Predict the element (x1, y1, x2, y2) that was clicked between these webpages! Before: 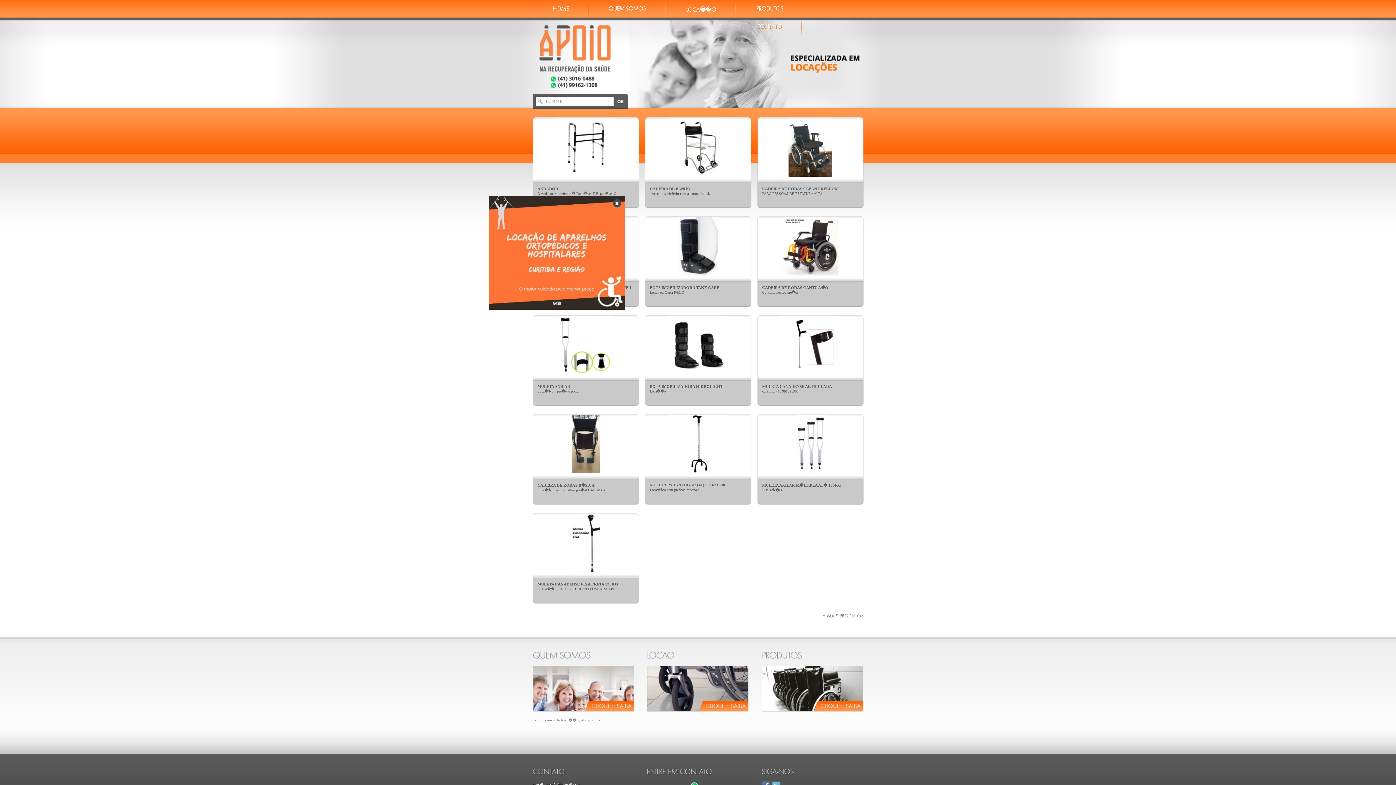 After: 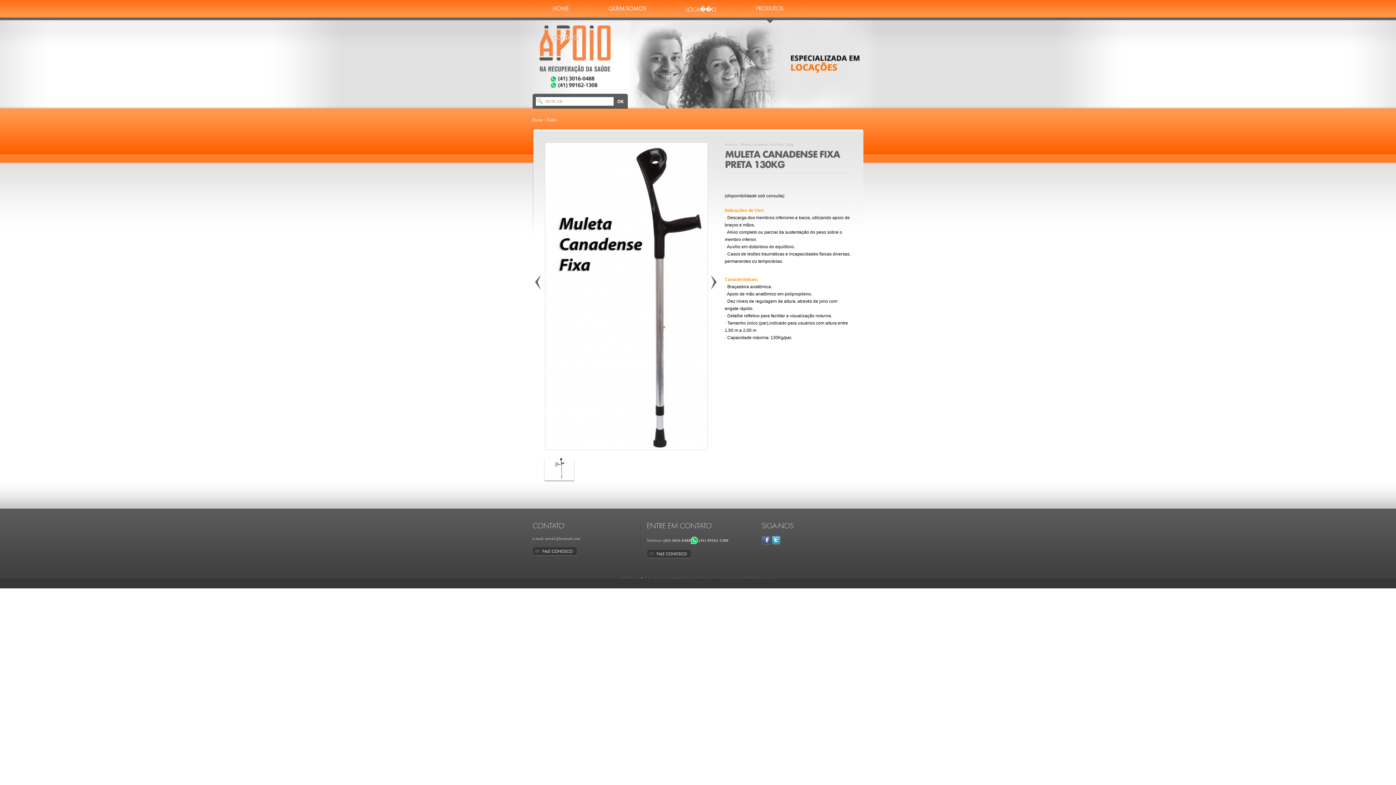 Action: label: MULETA CANADENSE FIXA PRETA 130KG
LOCA��O FACIL = TUDO PELO WHATSSAPP. bbox: (532, 569, 639, 597)